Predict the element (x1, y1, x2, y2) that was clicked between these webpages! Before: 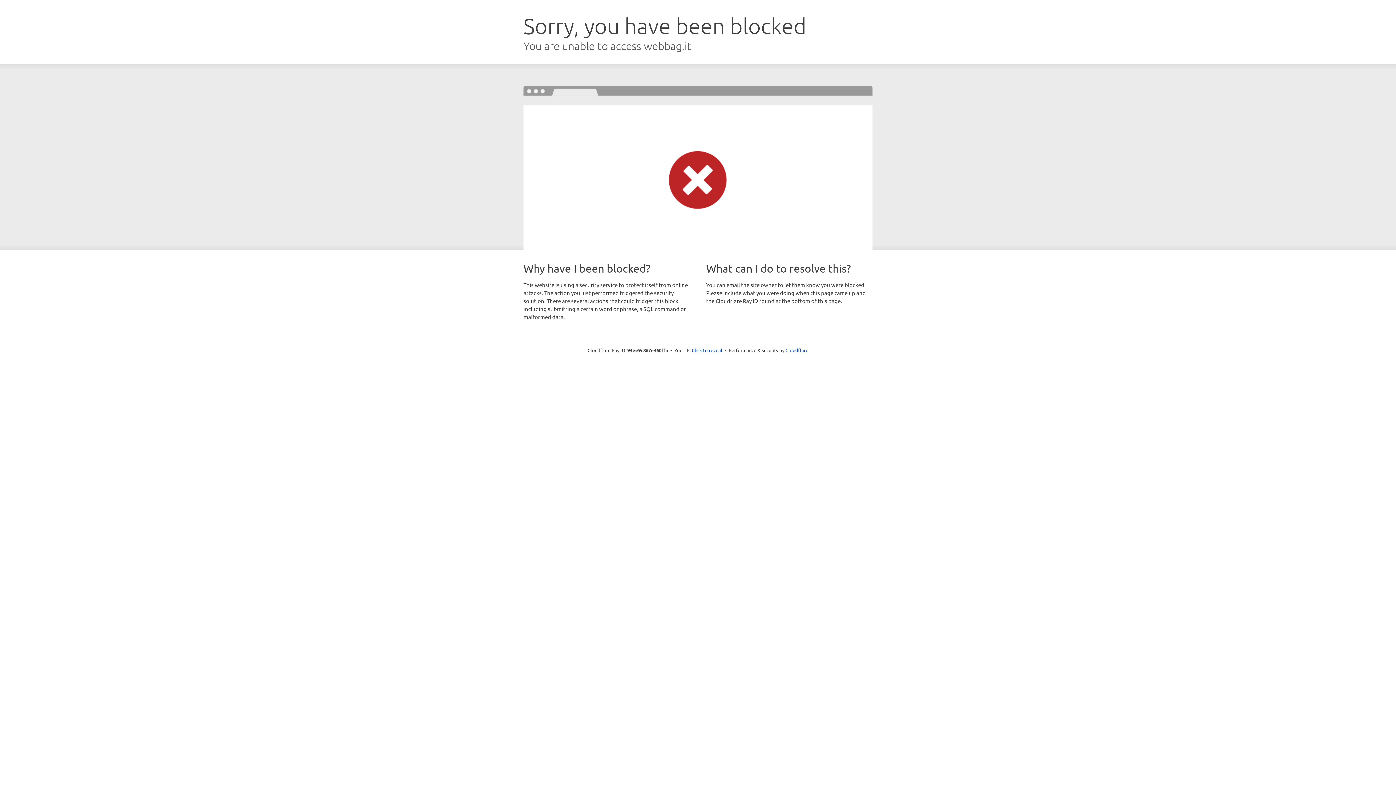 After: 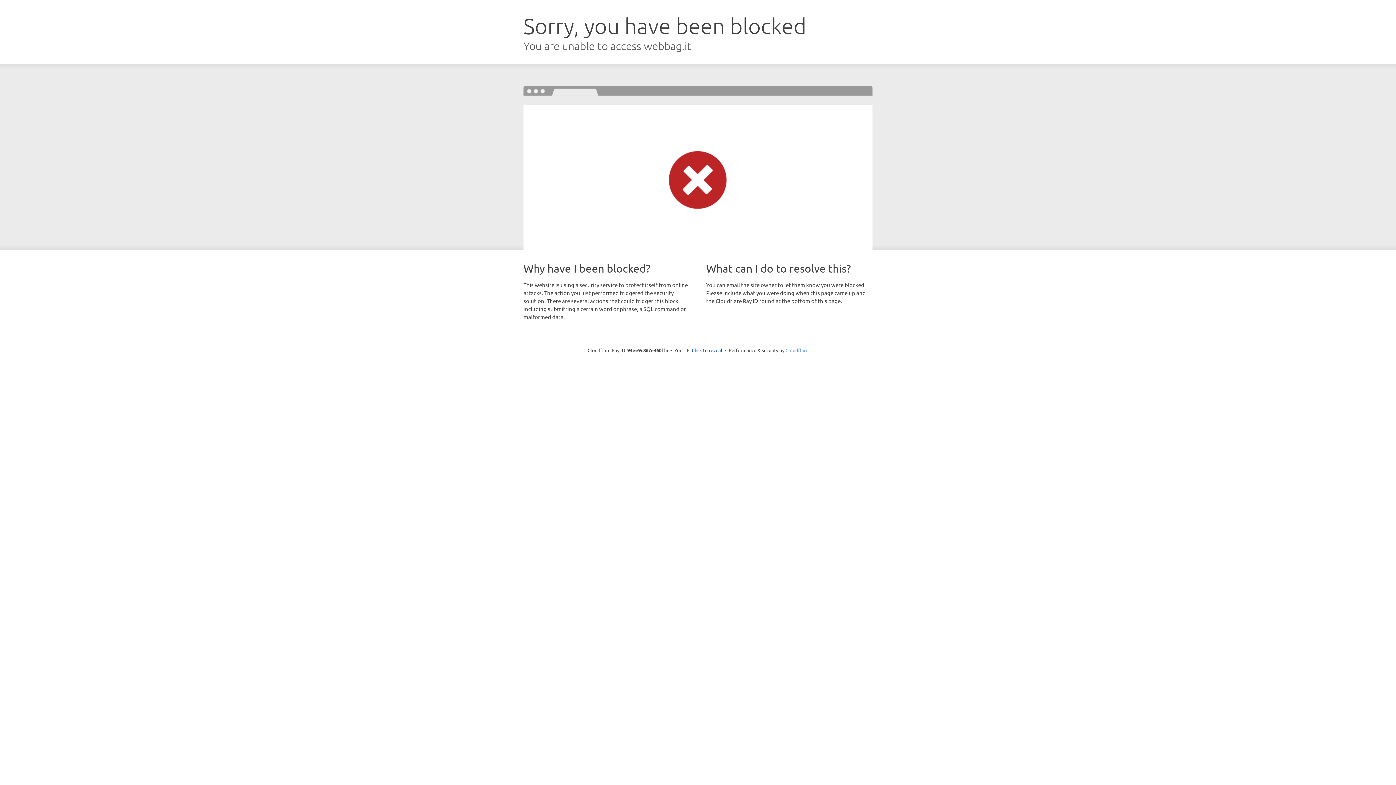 Action: bbox: (785, 347, 808, 353) label: Cloudflare